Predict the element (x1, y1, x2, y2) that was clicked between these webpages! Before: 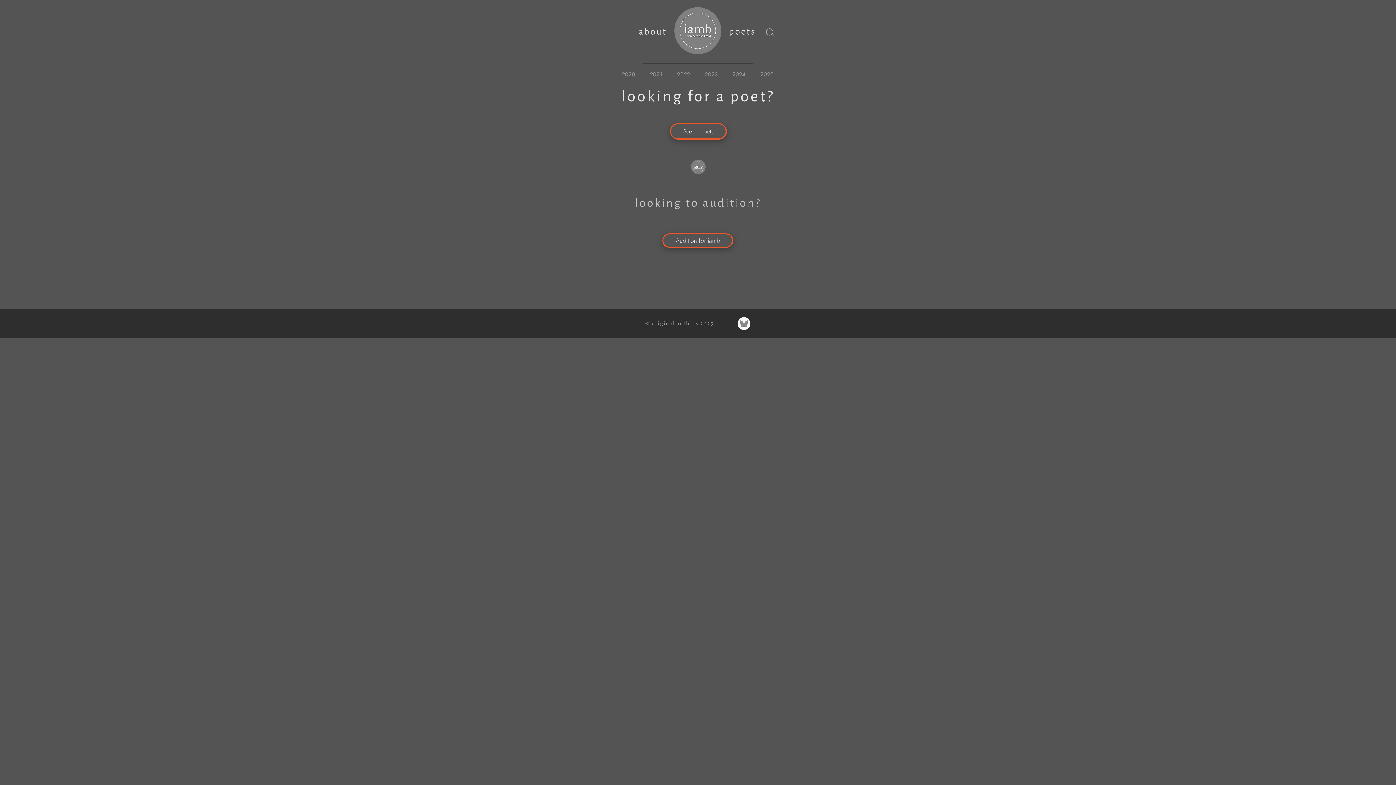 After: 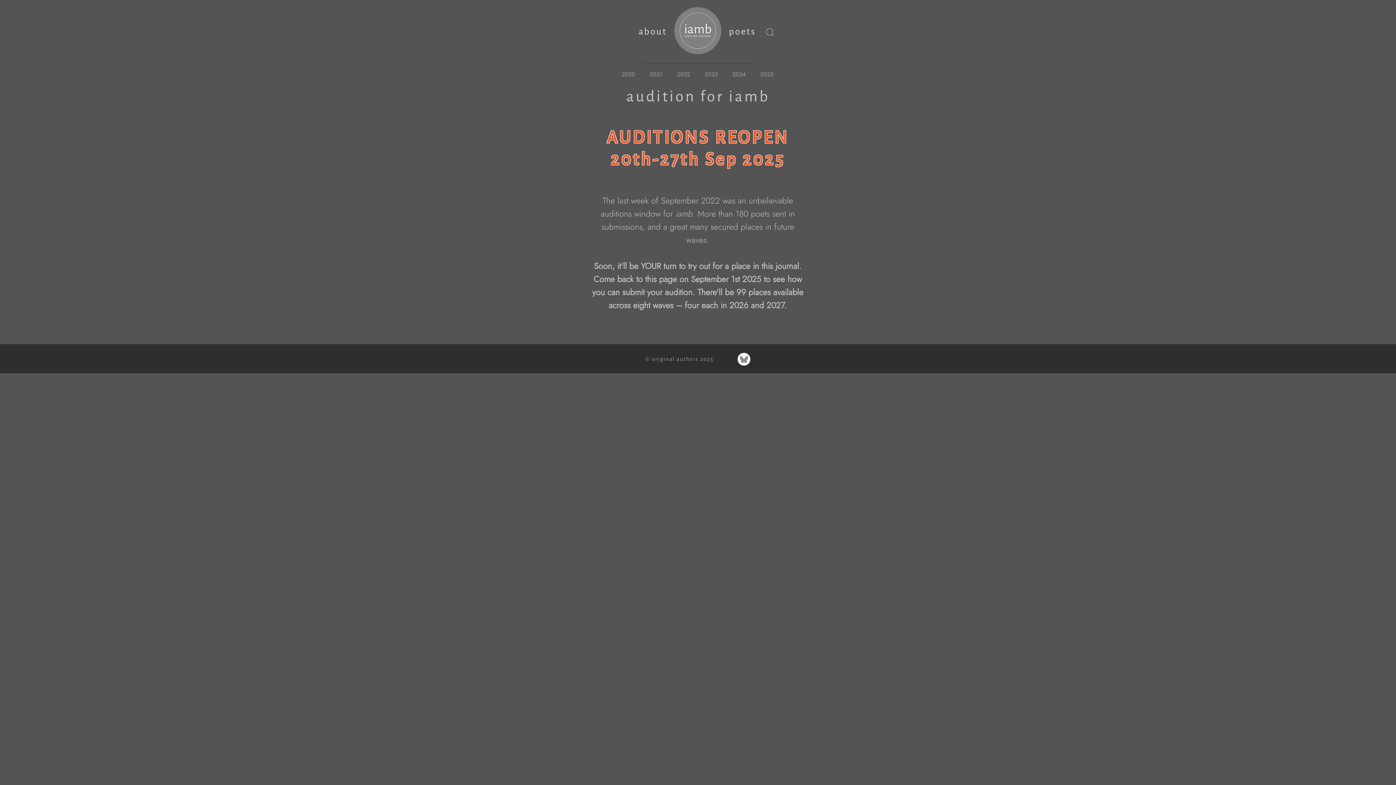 Action: label: Audition for iamb bbox: (662, 233, 733, 248)